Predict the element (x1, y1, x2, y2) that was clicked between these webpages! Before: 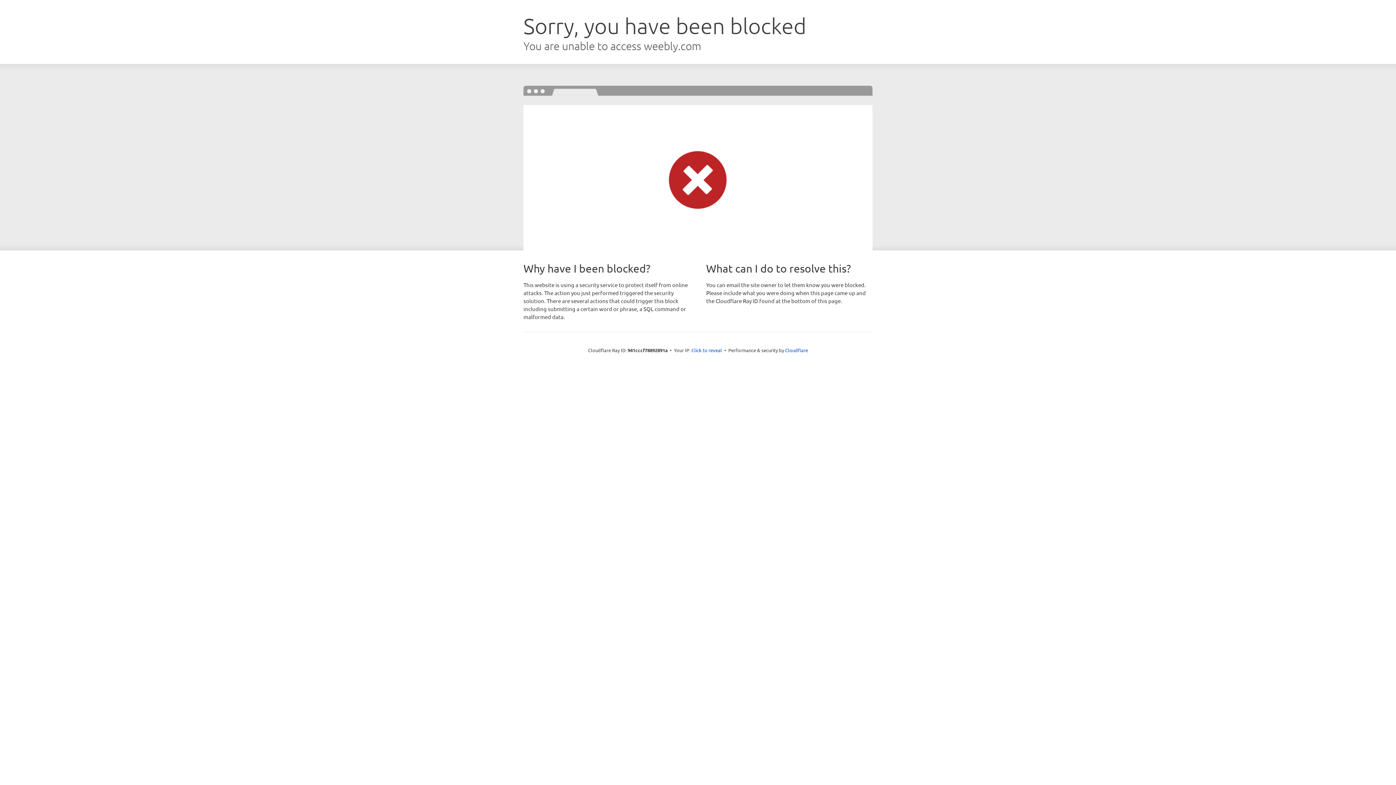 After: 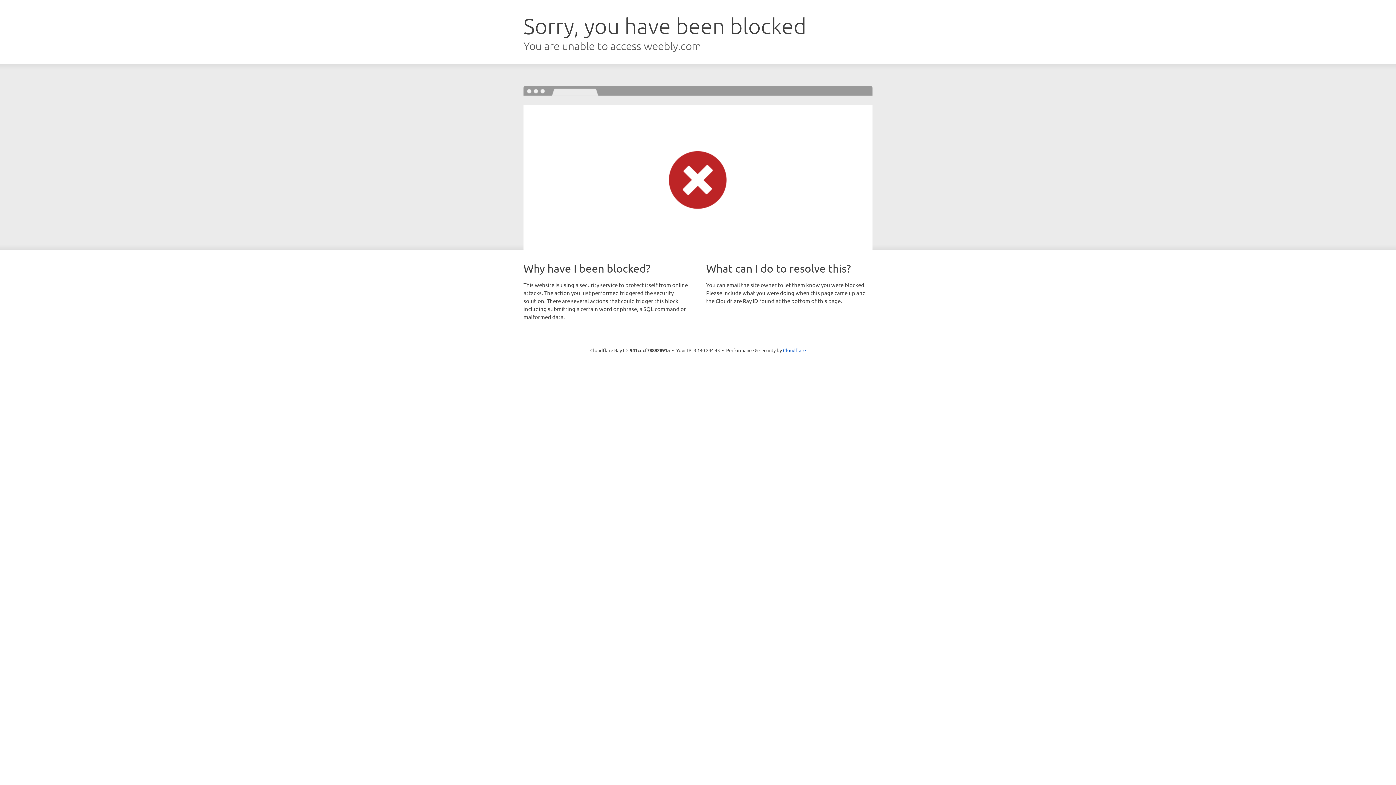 Action: label: Click to reveal bbox: (691, 346, 722, 353)